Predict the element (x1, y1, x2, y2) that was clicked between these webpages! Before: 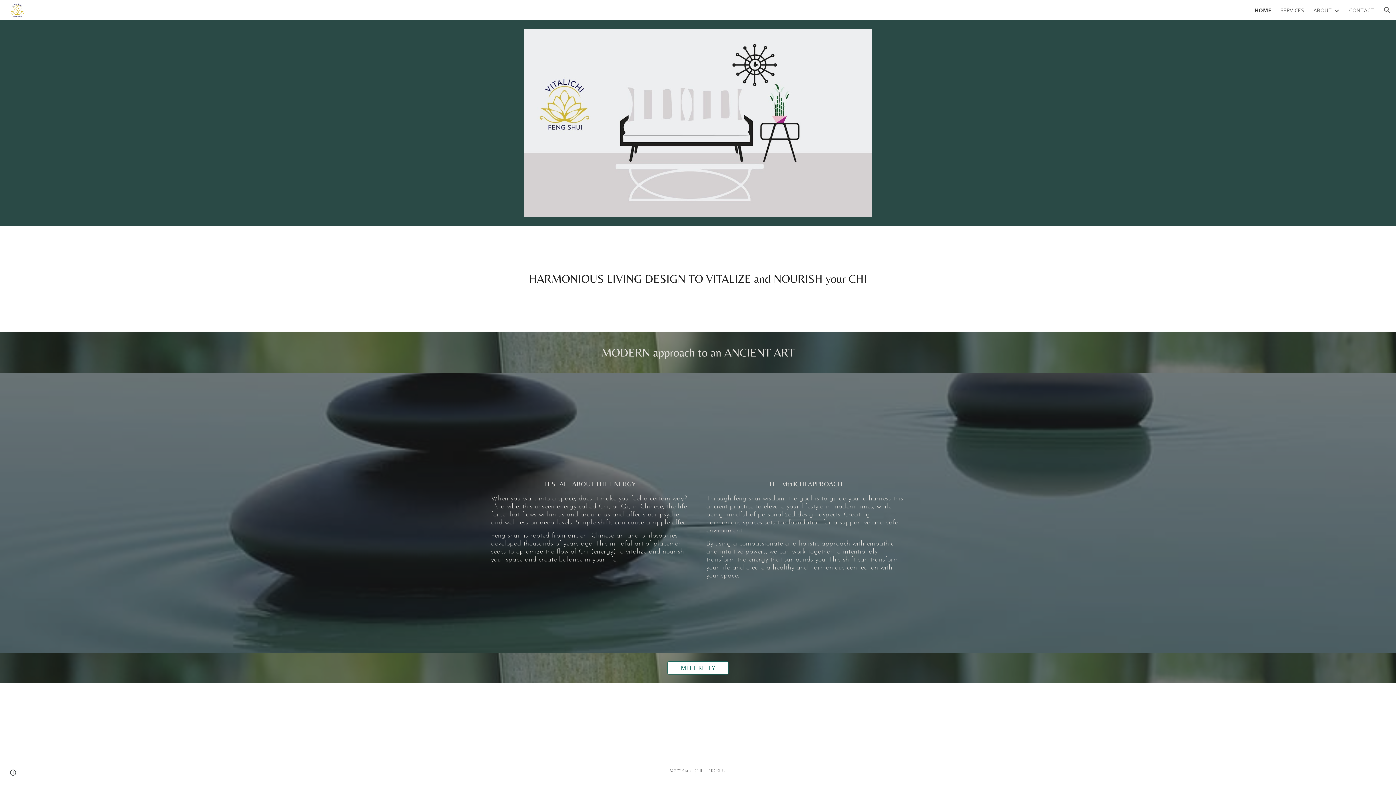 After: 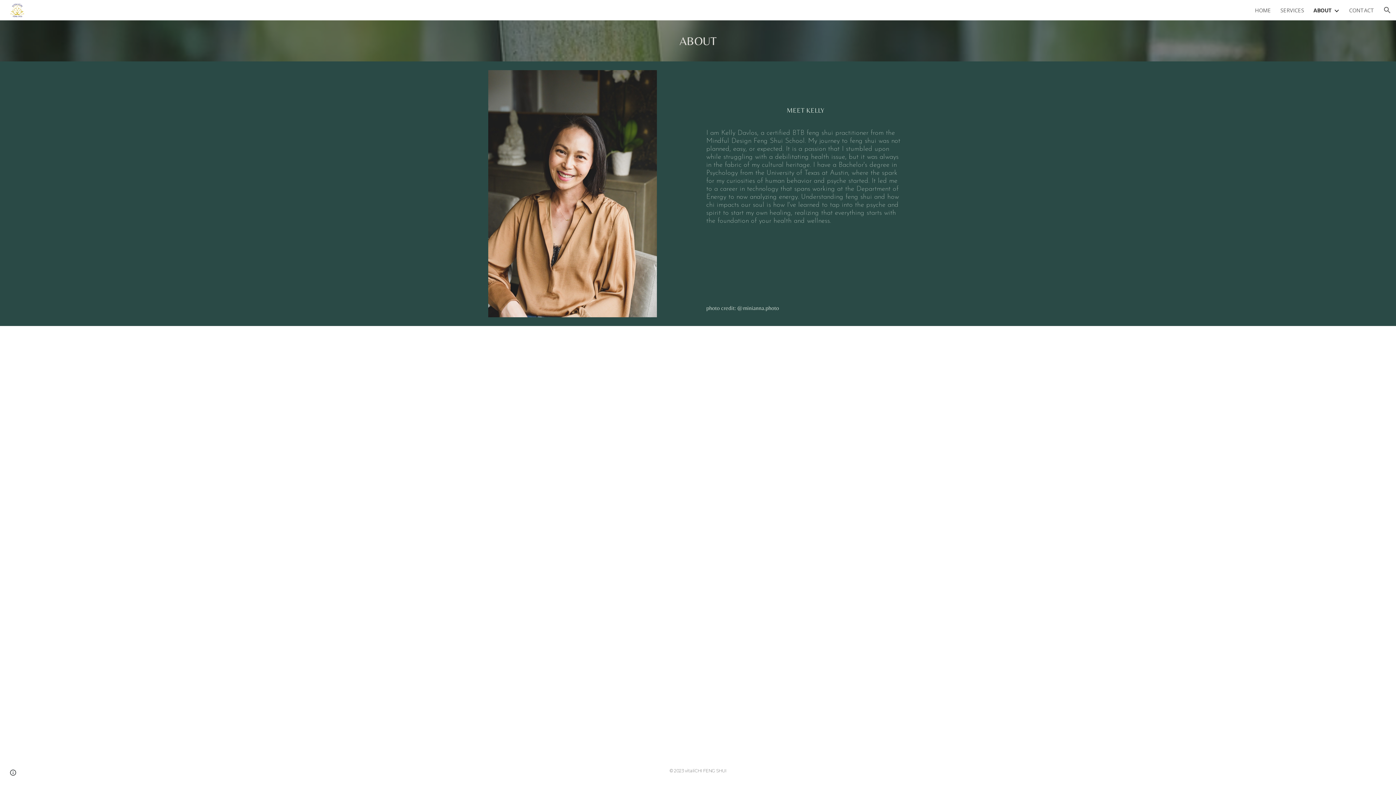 Action: label: MEET KELLY bbox: (668, 658, 728, 678)